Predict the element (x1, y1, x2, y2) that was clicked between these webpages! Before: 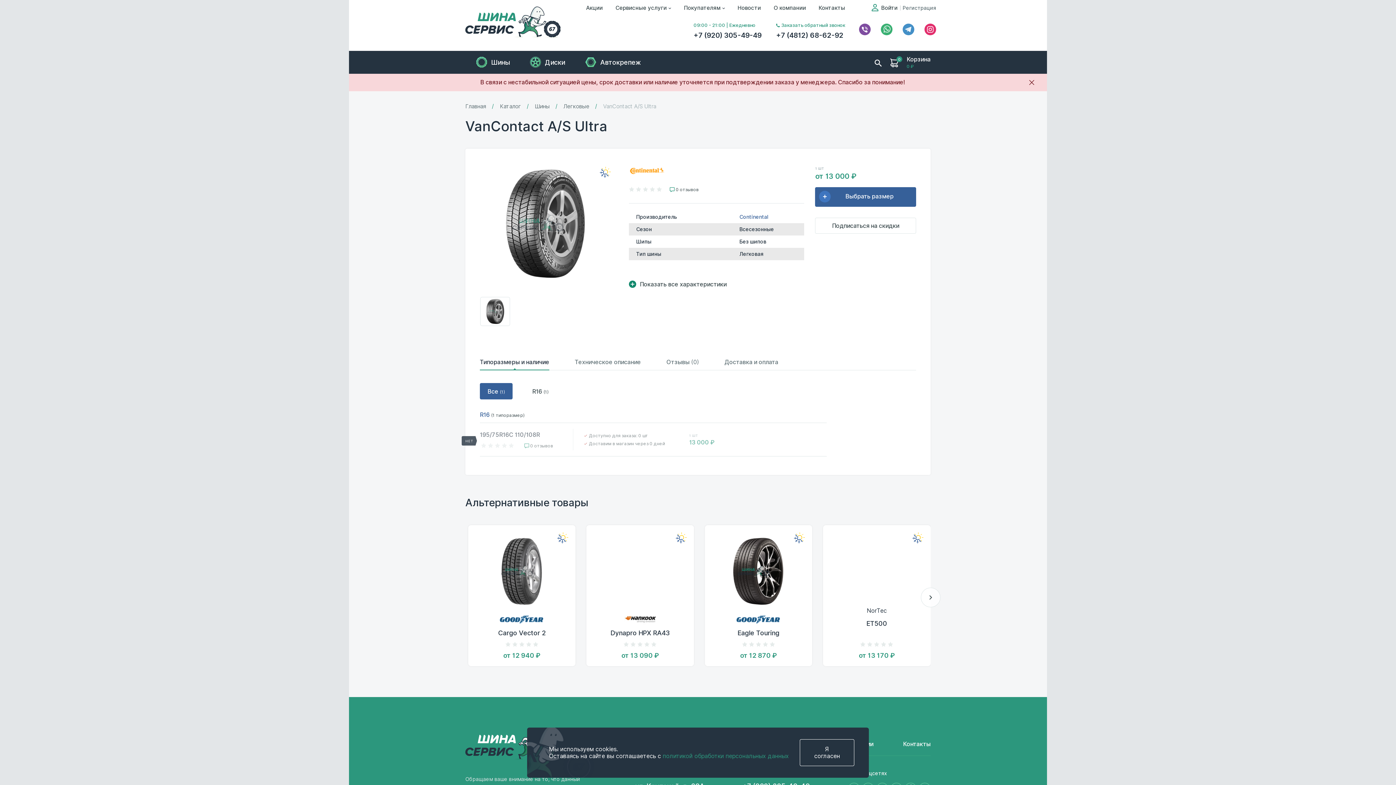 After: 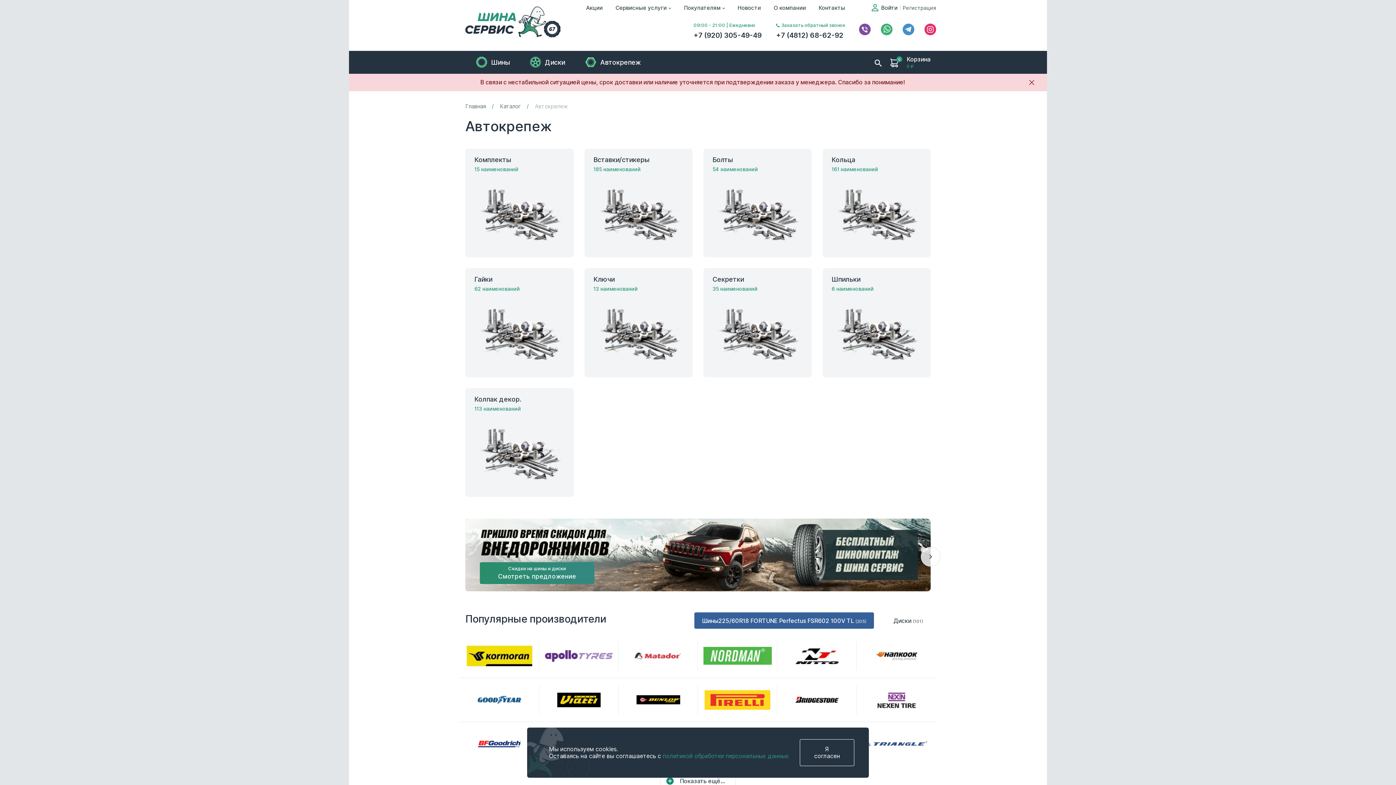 Action: bbox: (600, 59, 641, 65) label: Автокрепеж